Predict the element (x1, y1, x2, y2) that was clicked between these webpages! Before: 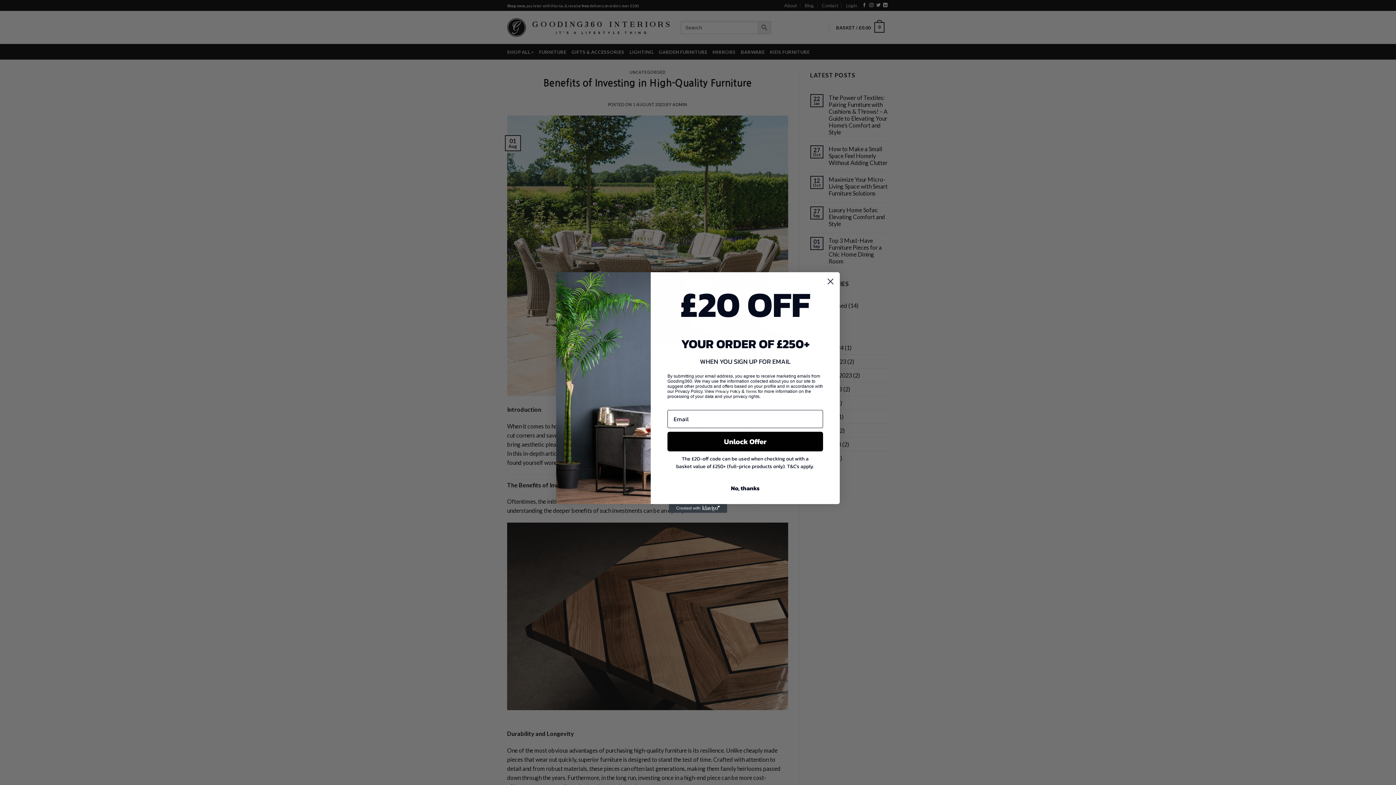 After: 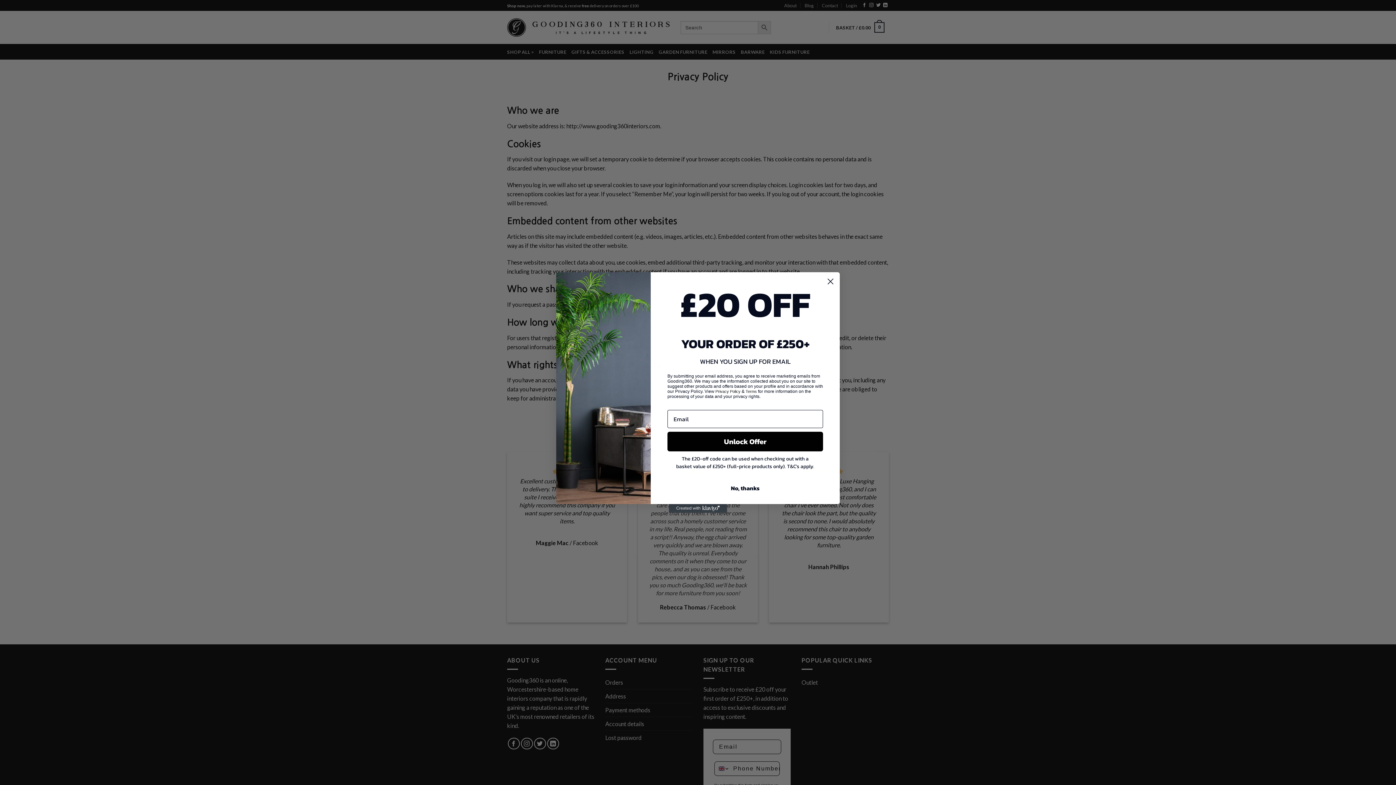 Action: label: Privacy Policy bbox: (715, 389, 740, 393)